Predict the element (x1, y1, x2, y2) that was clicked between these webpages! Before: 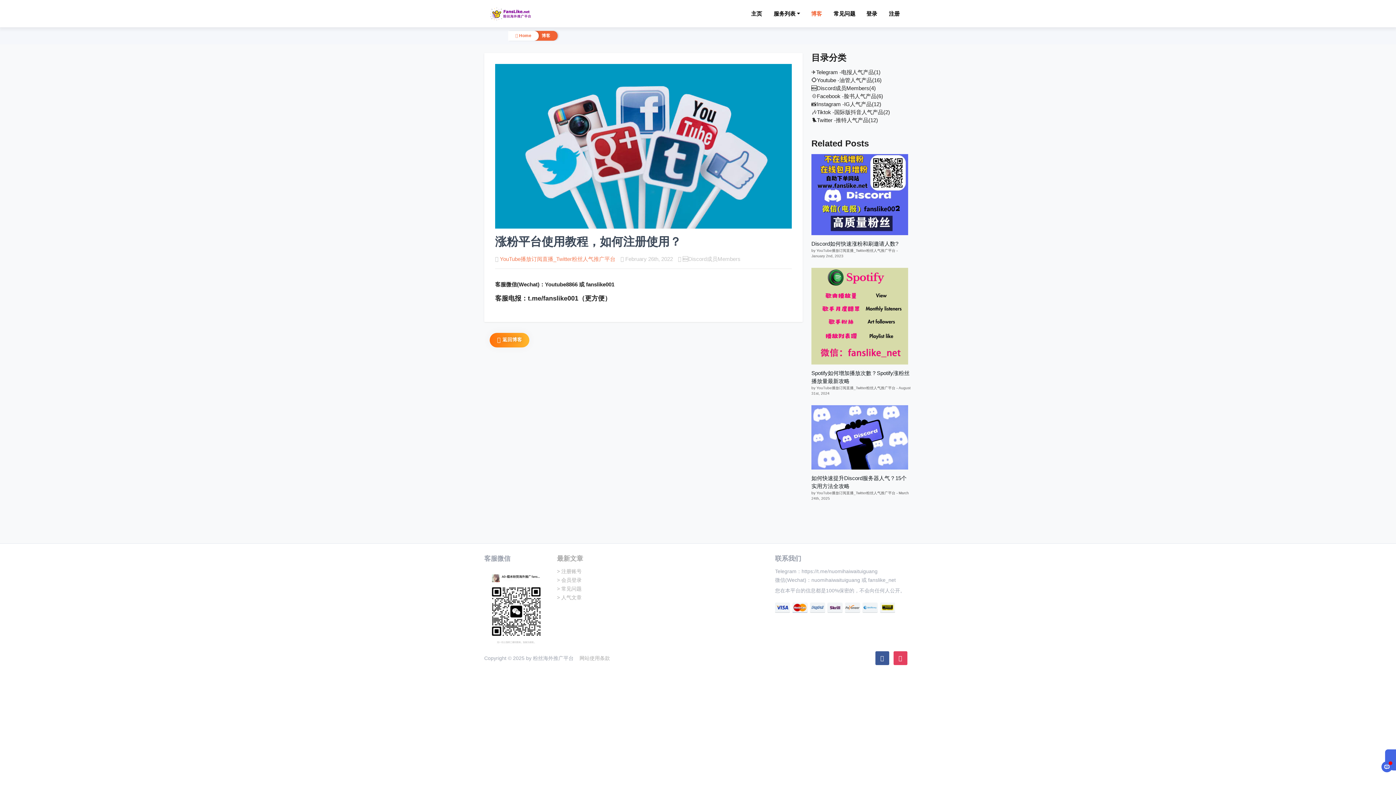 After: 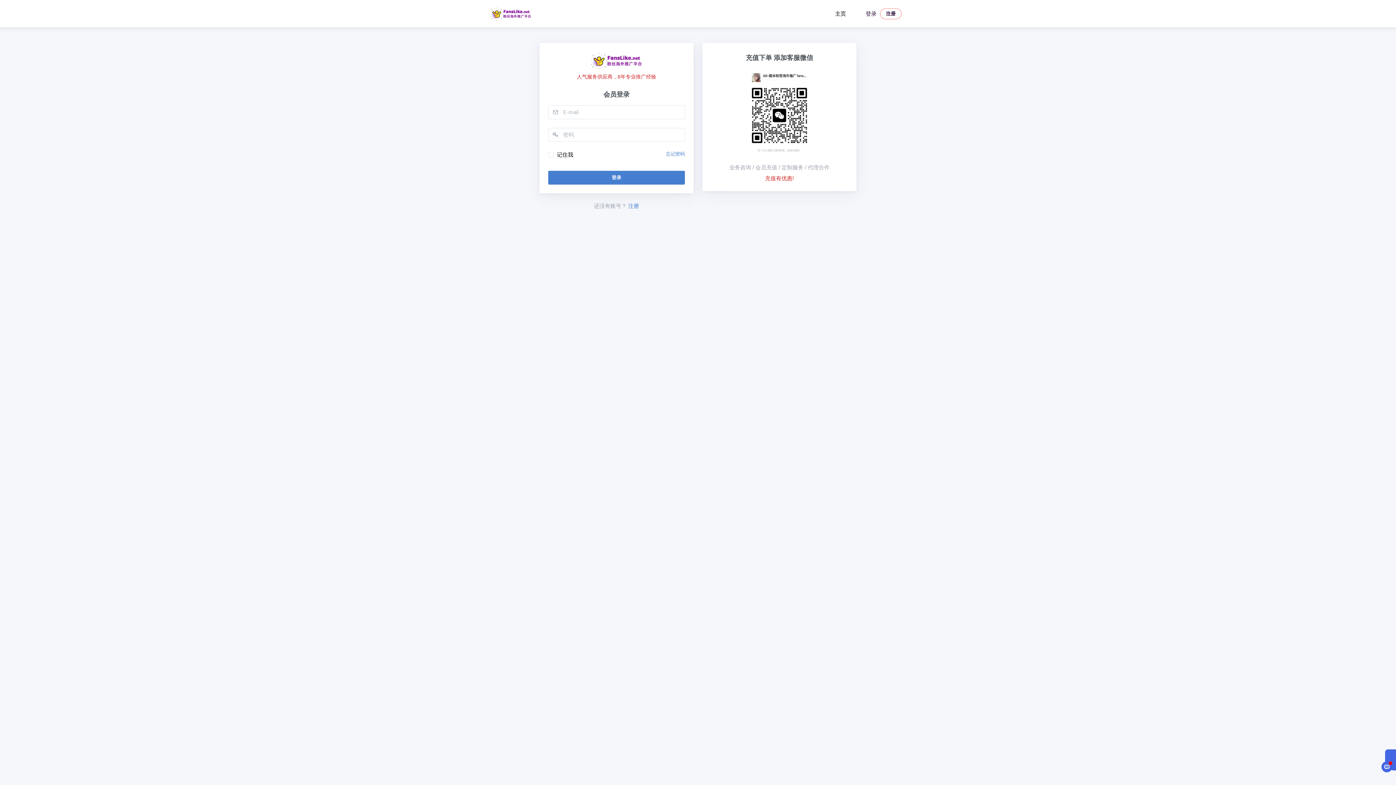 Action: bbox: (866, 8, 878, 18) label: 登录